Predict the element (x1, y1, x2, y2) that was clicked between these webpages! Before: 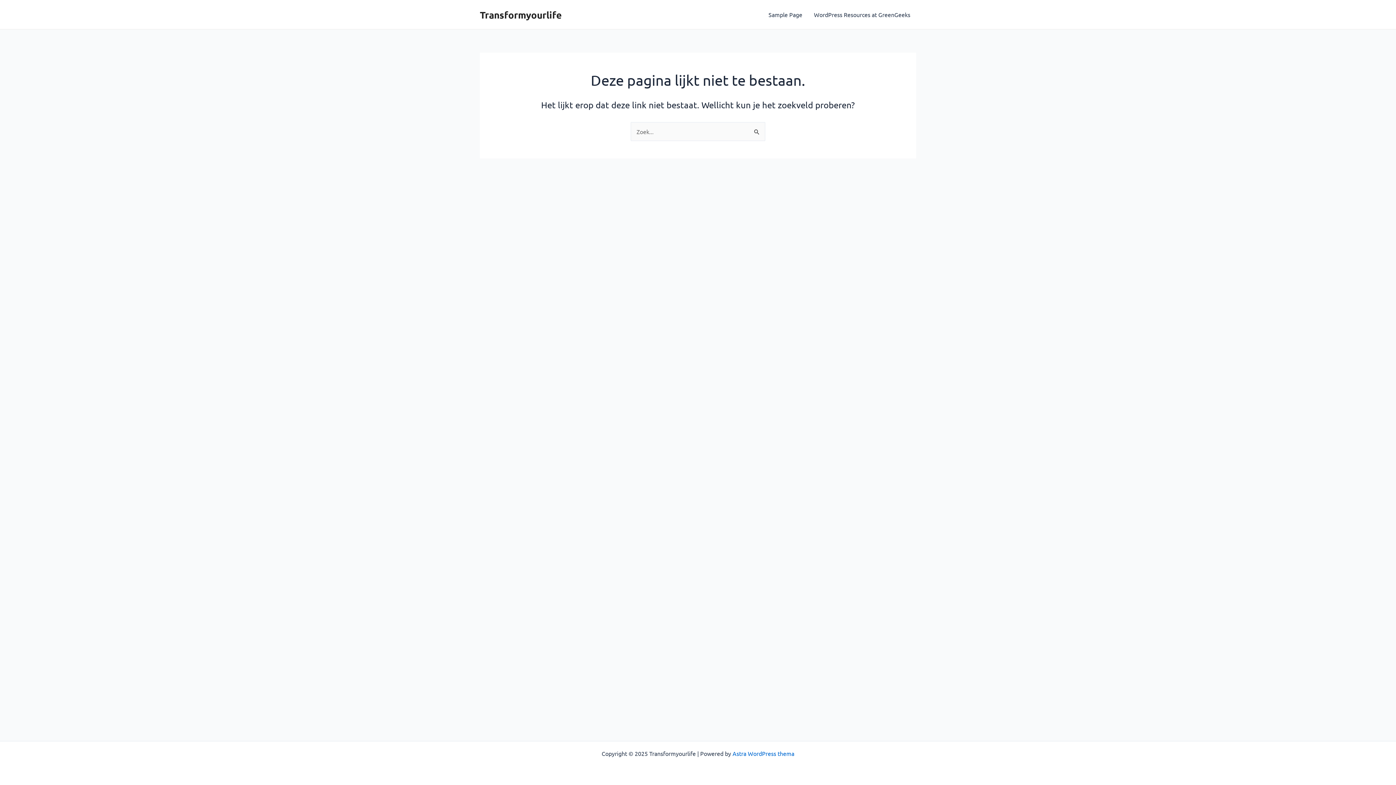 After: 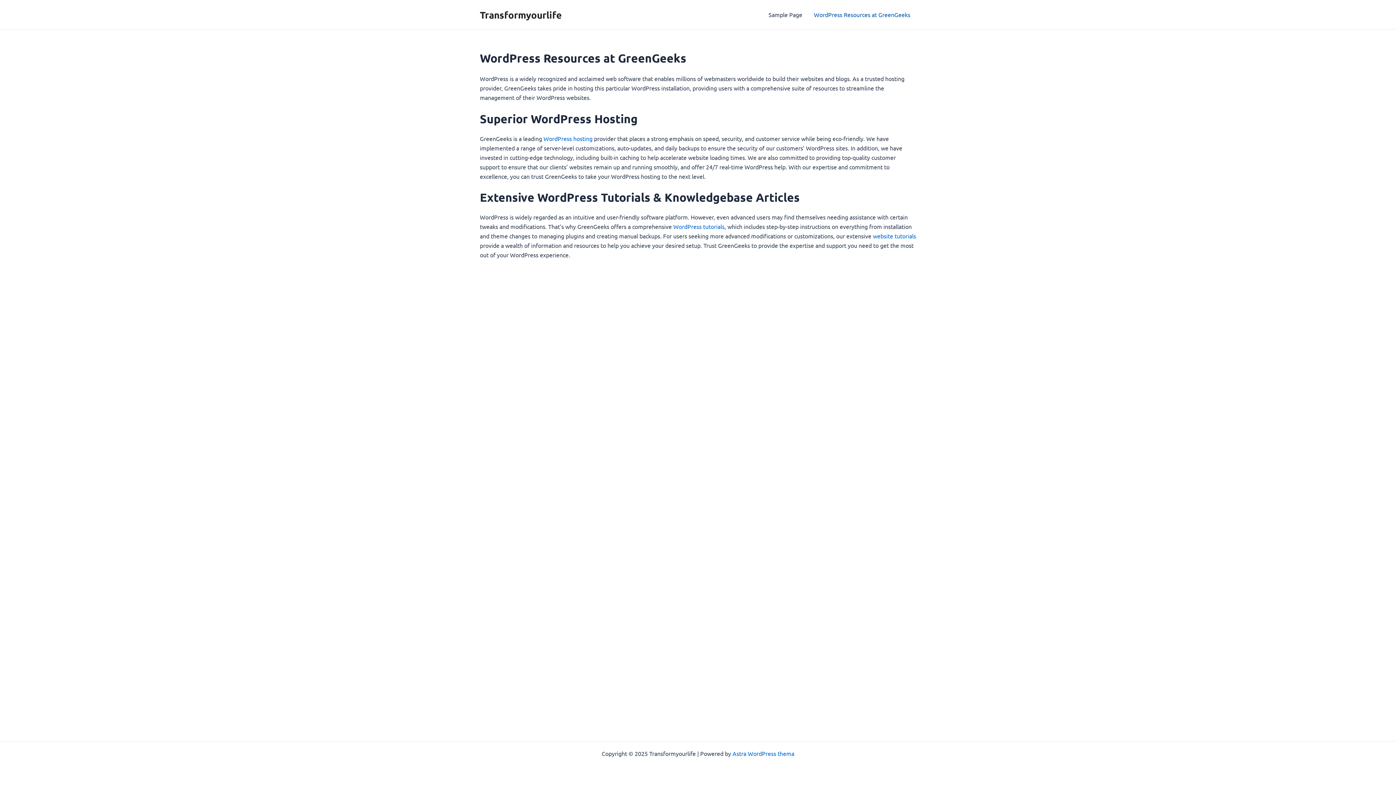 Action: label: WordPress Resources at GreenGeeks bbox: (808, 0, 916, 29)